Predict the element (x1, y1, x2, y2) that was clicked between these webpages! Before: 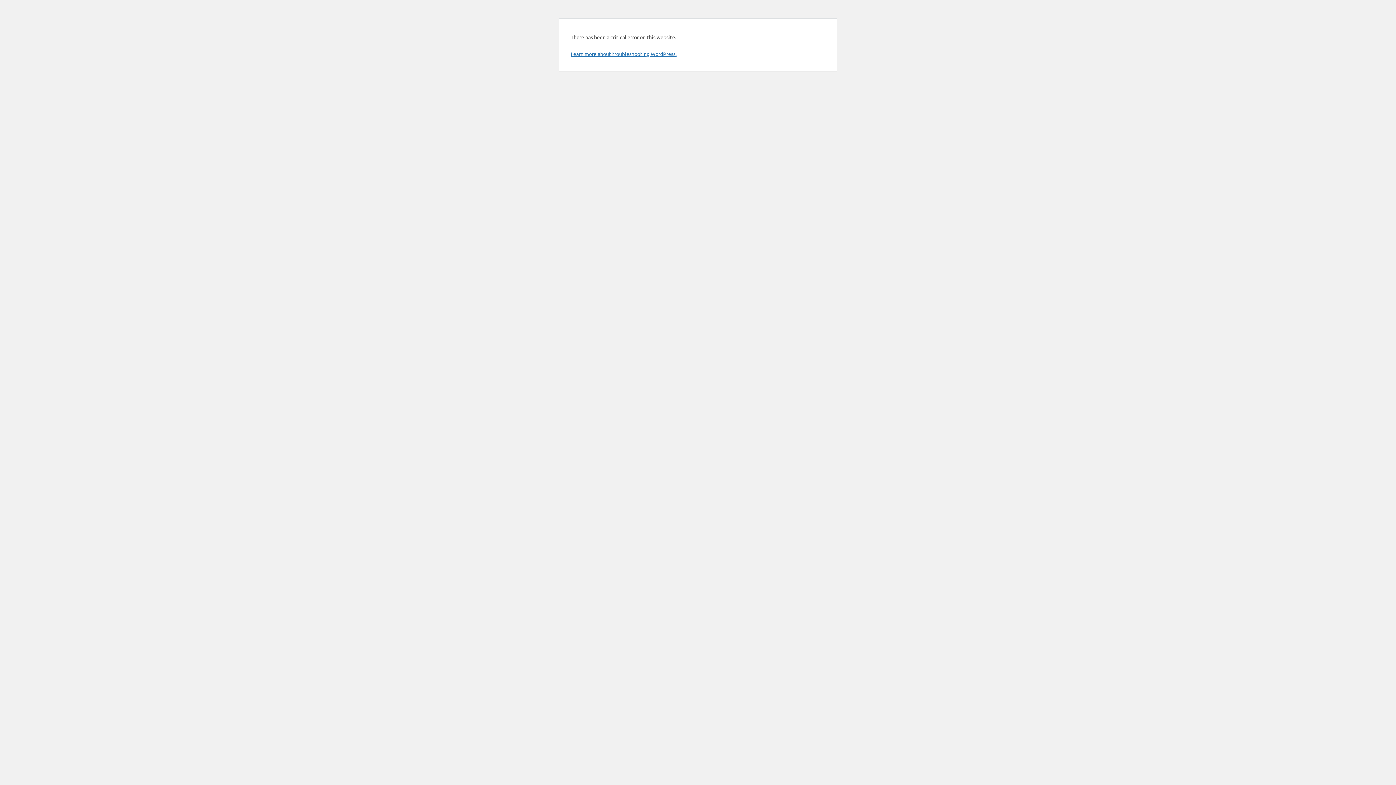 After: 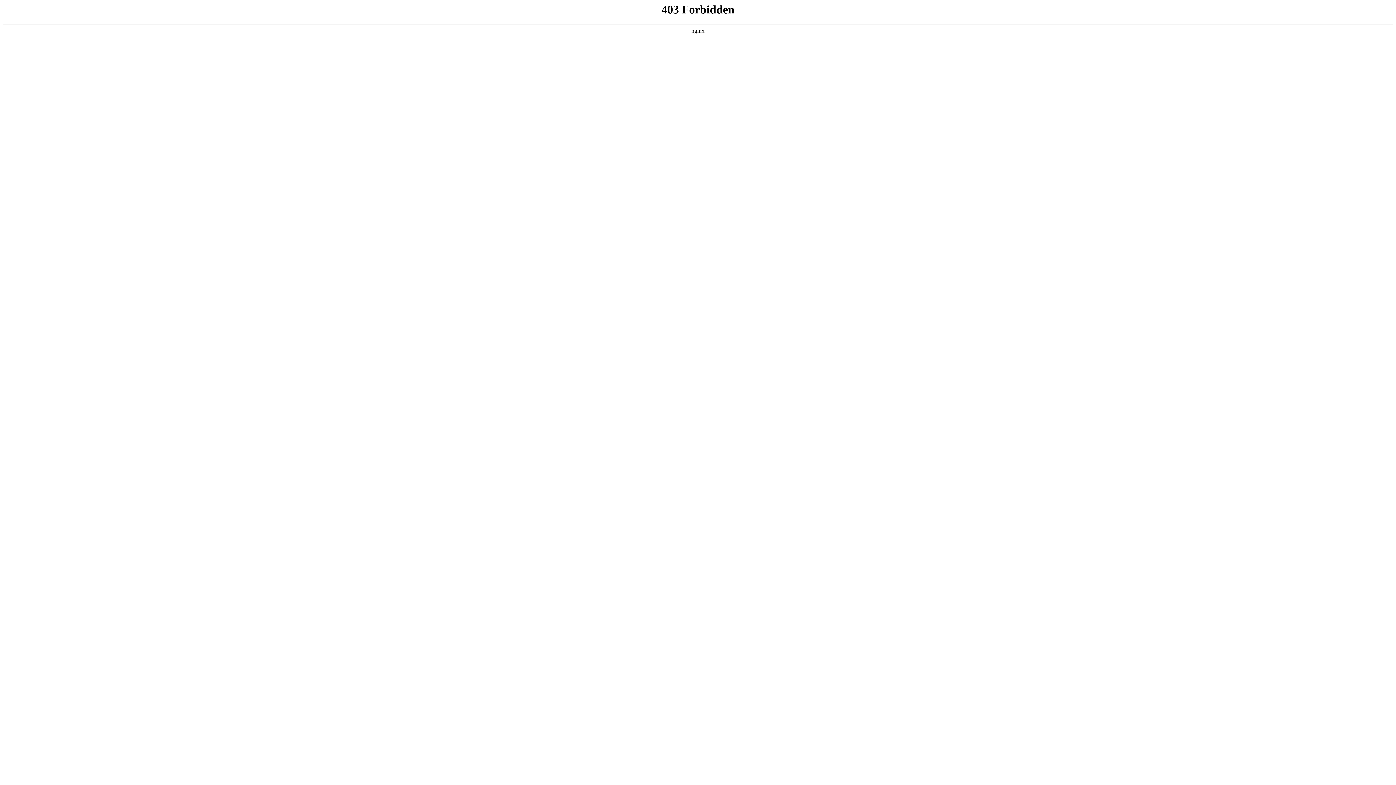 Action: bbox: (570, 50, 676, 57) label: Learn more about troubleshooting WordPress.